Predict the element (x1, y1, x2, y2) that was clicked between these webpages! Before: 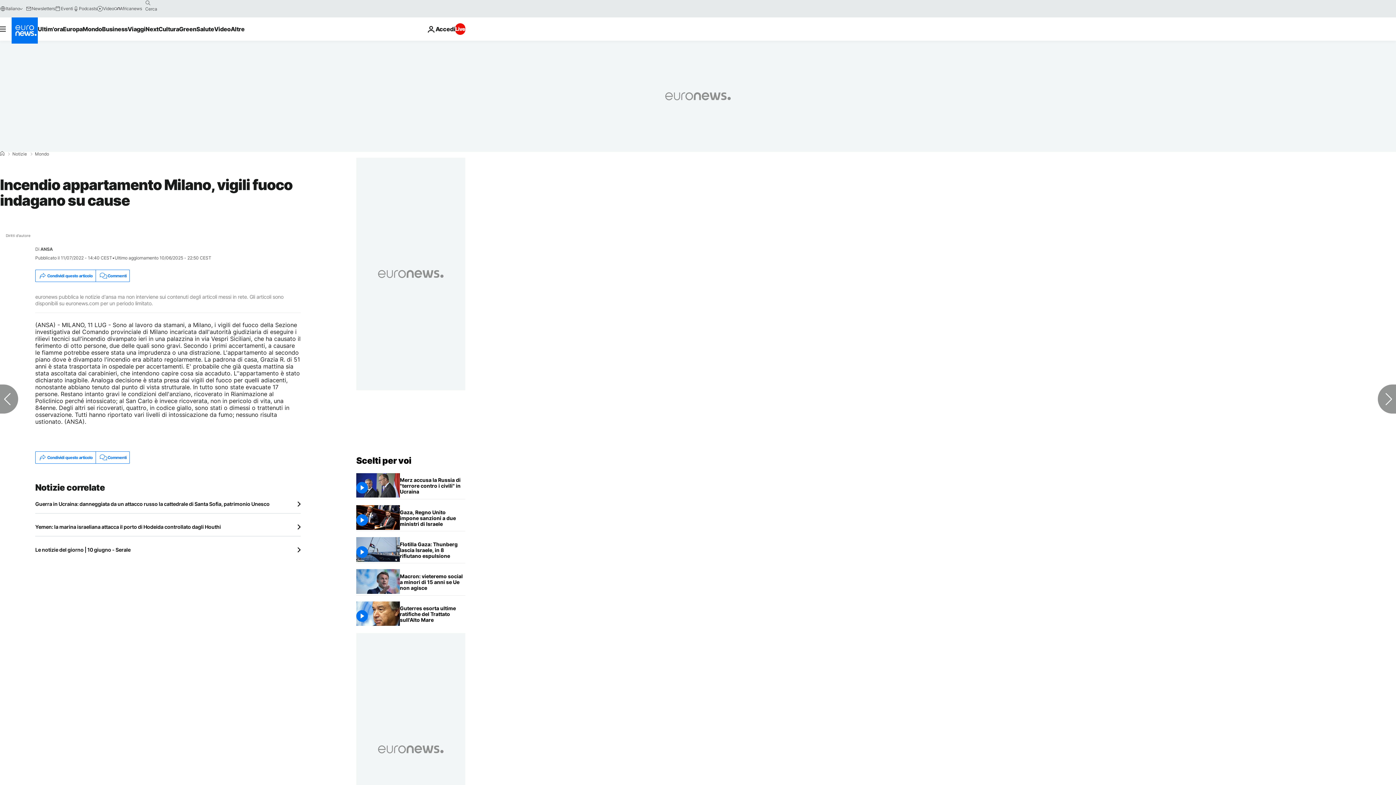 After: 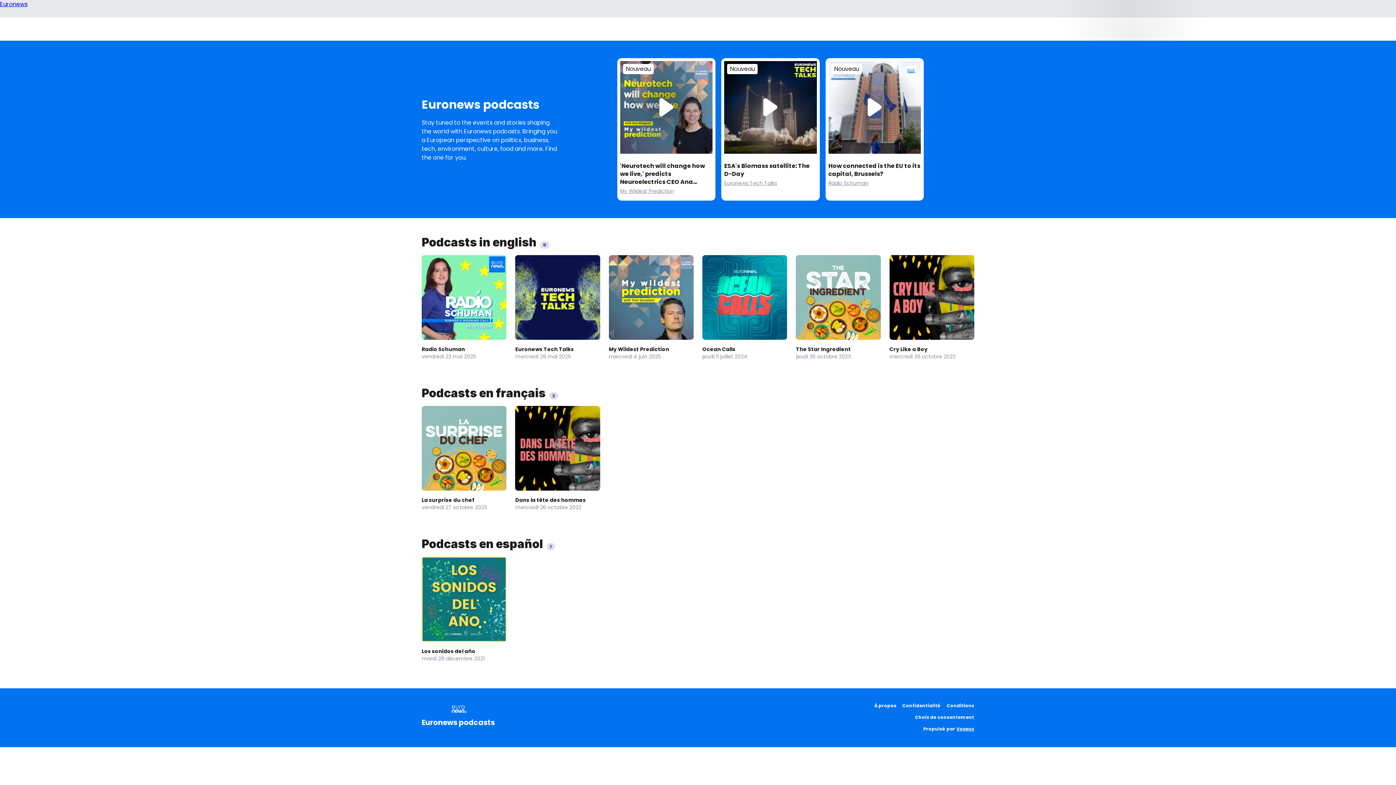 Action: label: Podcasts bbox: (73, 5, 97, 11)